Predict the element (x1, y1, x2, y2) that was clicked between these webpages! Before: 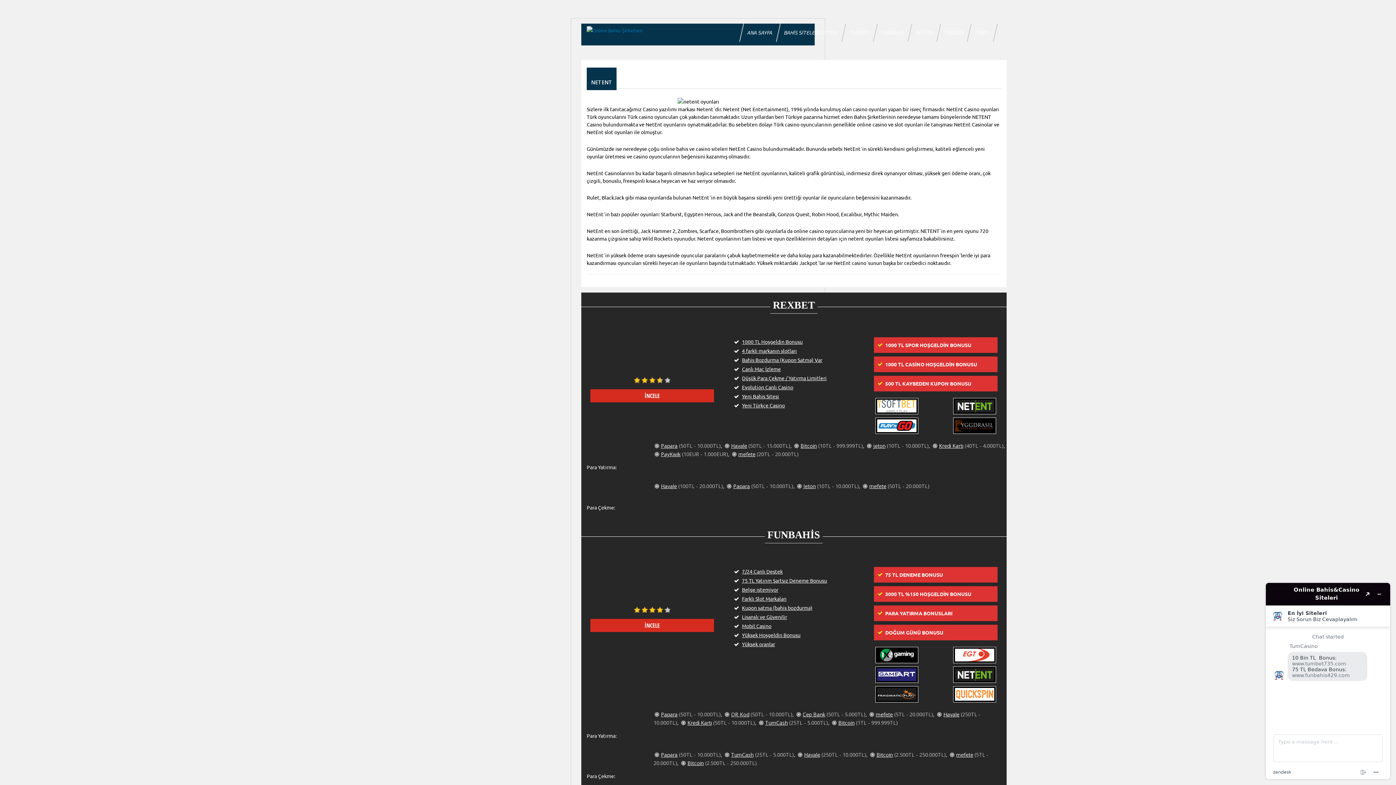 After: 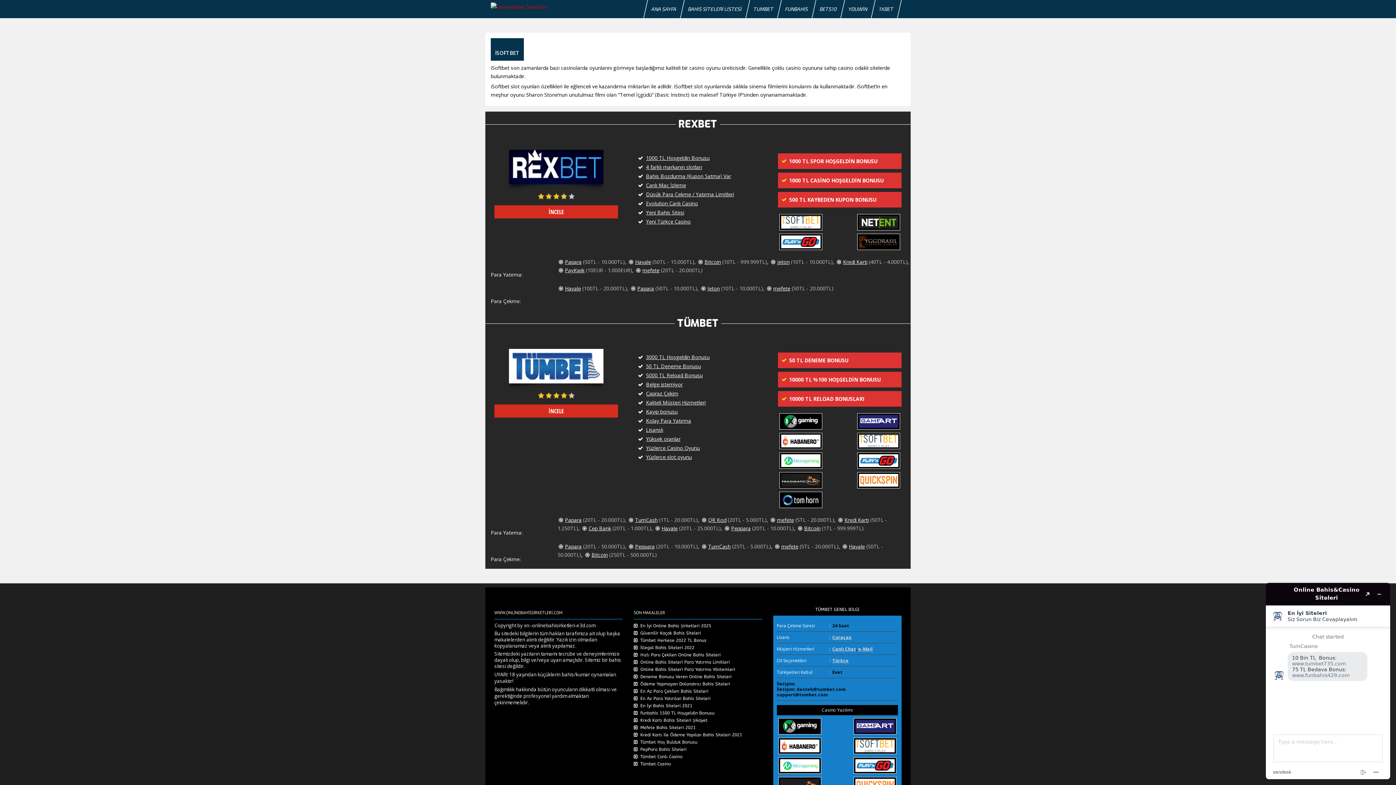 Action: bbox: (877, 399, 916, 413)